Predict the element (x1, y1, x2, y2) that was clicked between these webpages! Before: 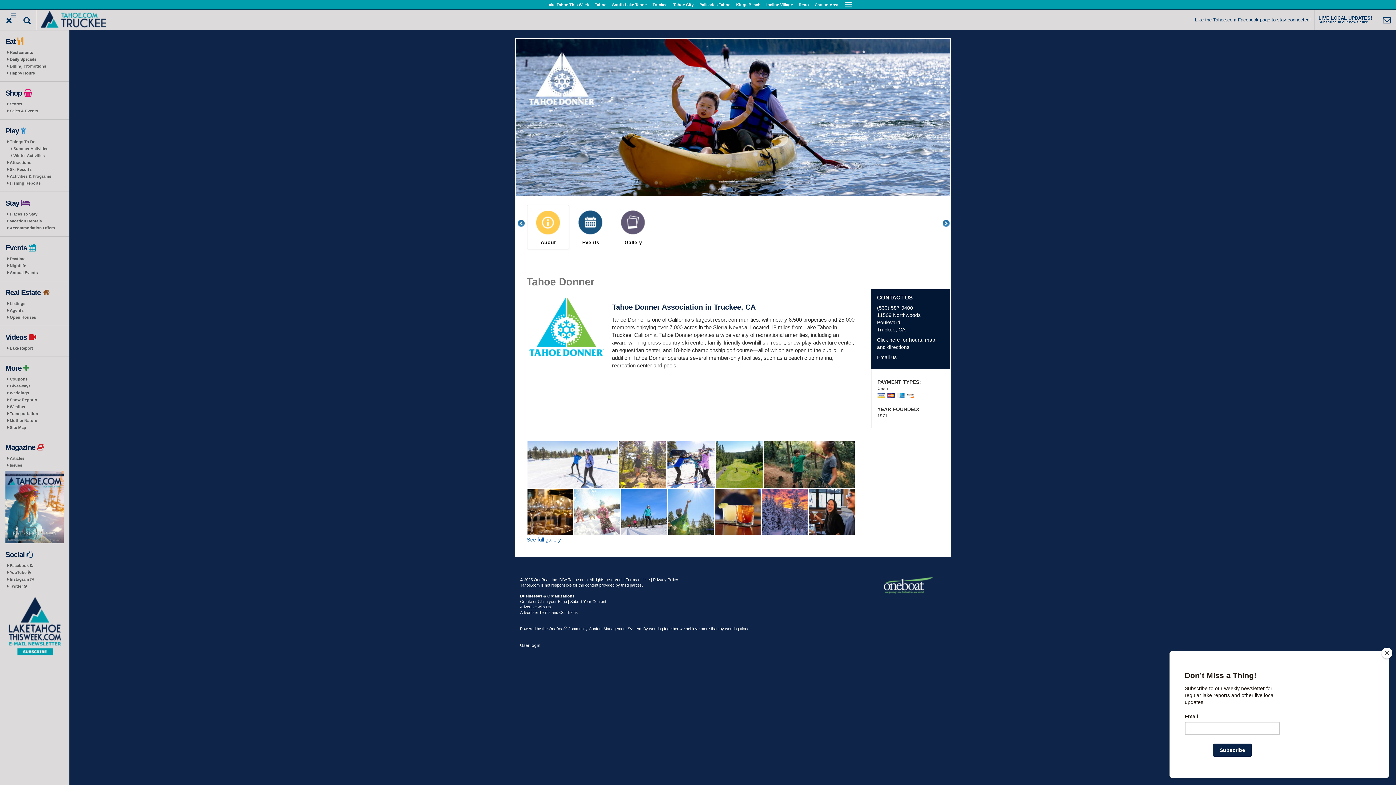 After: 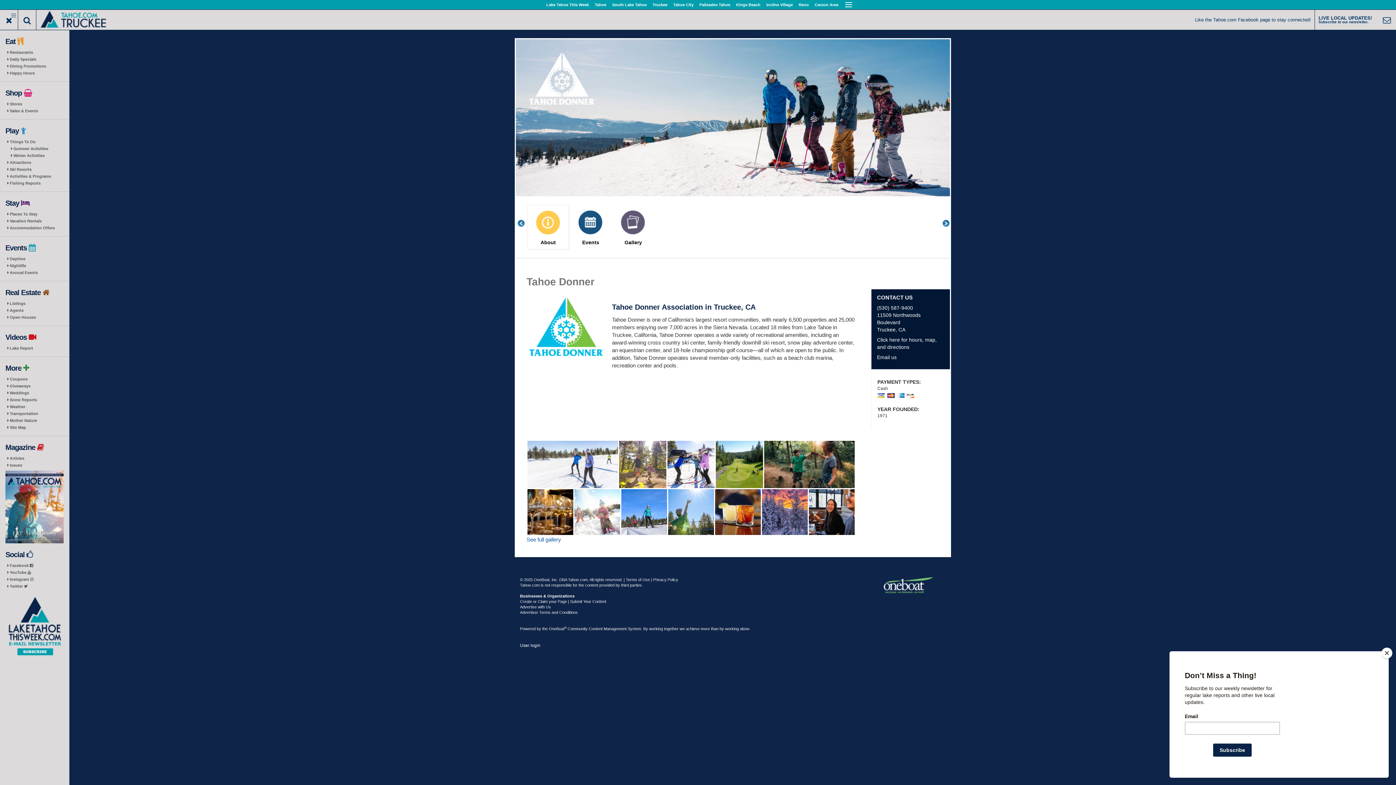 Action: bbox: (527, 240, 569, 245) label: About